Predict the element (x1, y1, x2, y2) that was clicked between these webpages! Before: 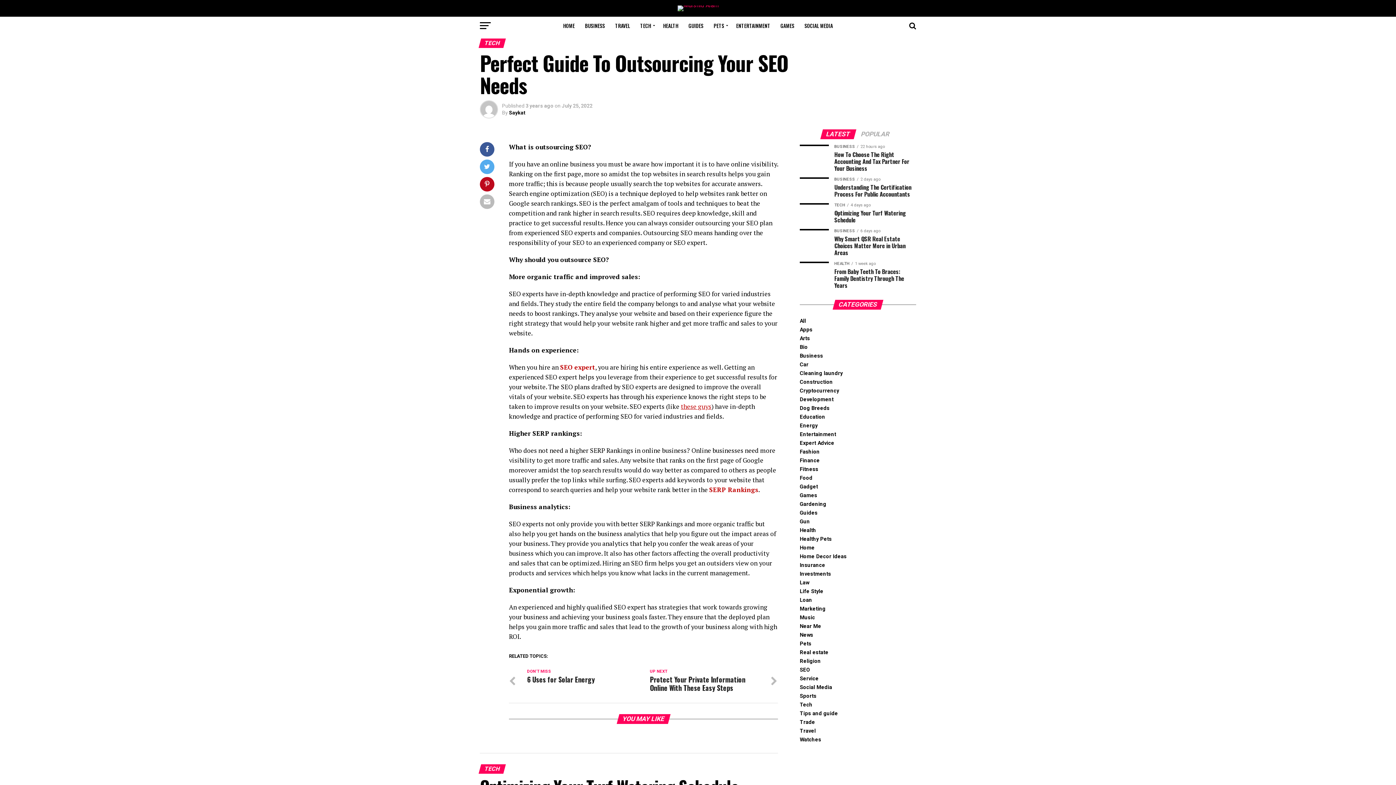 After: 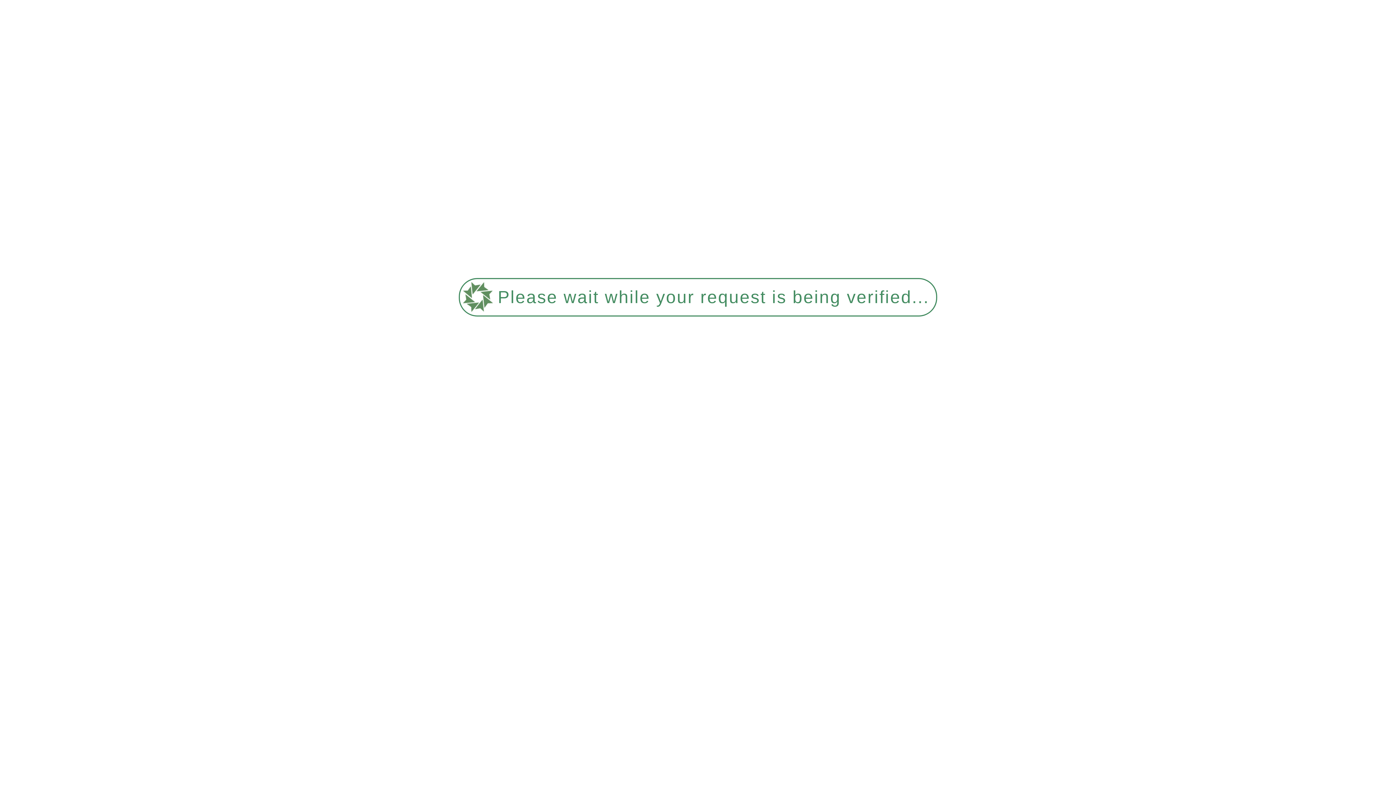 Action: label: Service bbox: (800, 676, 818, 682)